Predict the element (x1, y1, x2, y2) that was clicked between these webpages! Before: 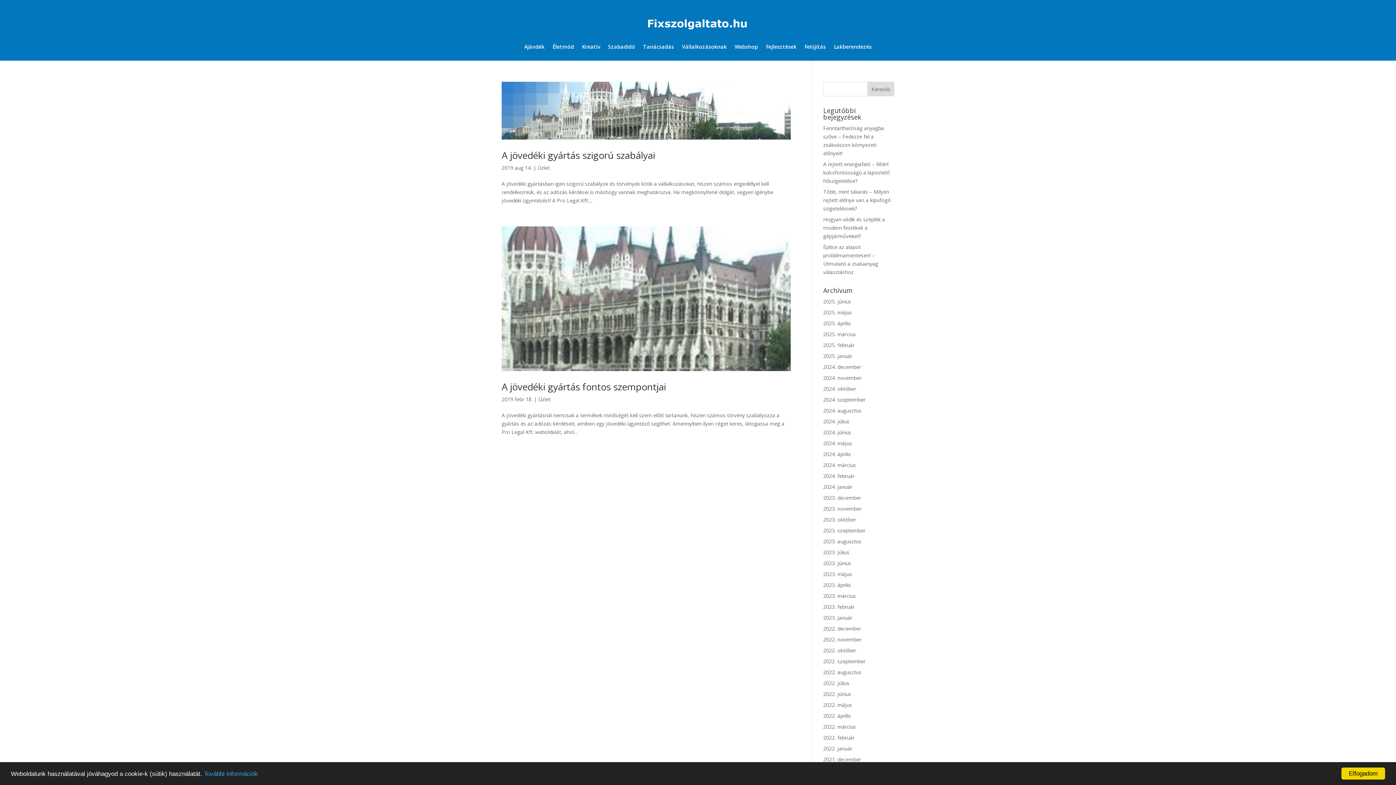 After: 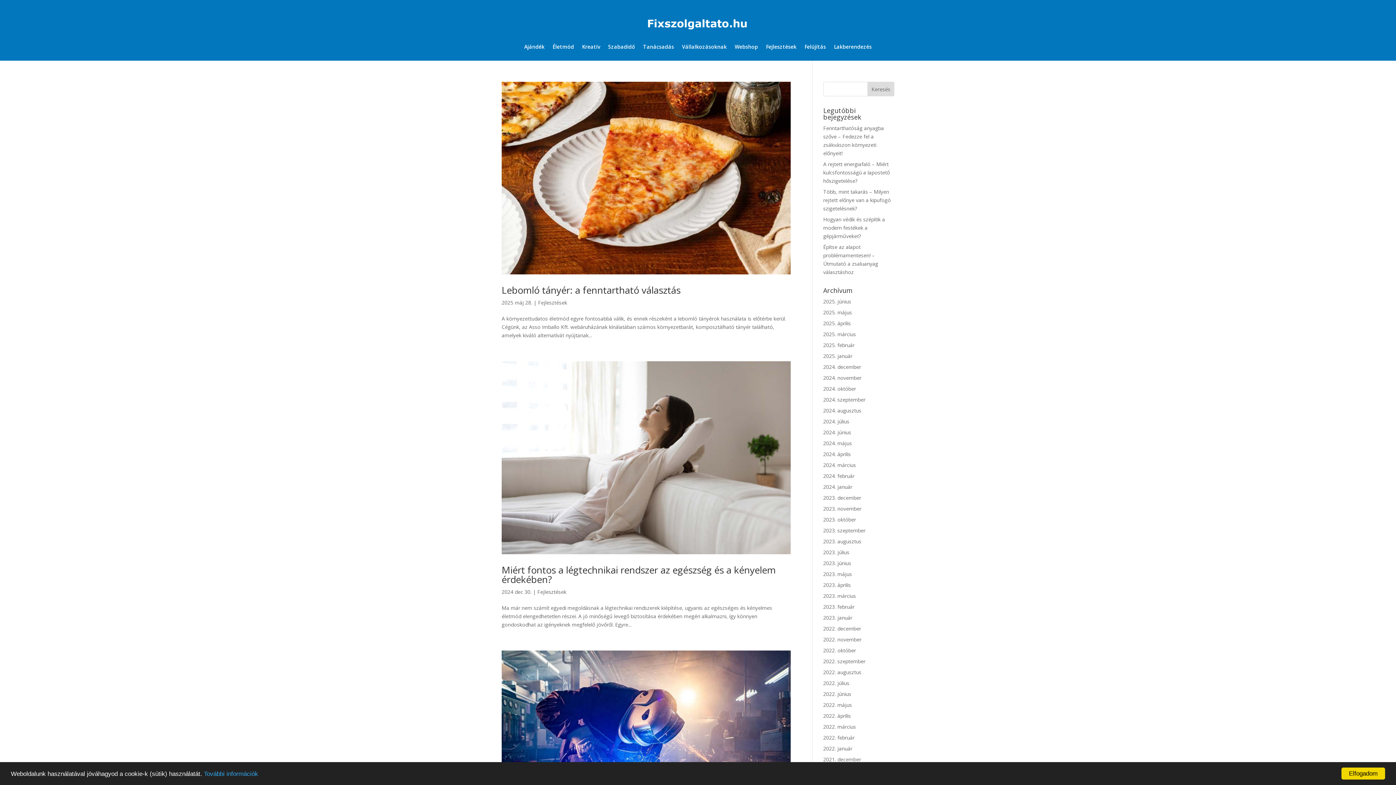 Action: bbox: (766, 33, 796, 60) label: Fejlesztések